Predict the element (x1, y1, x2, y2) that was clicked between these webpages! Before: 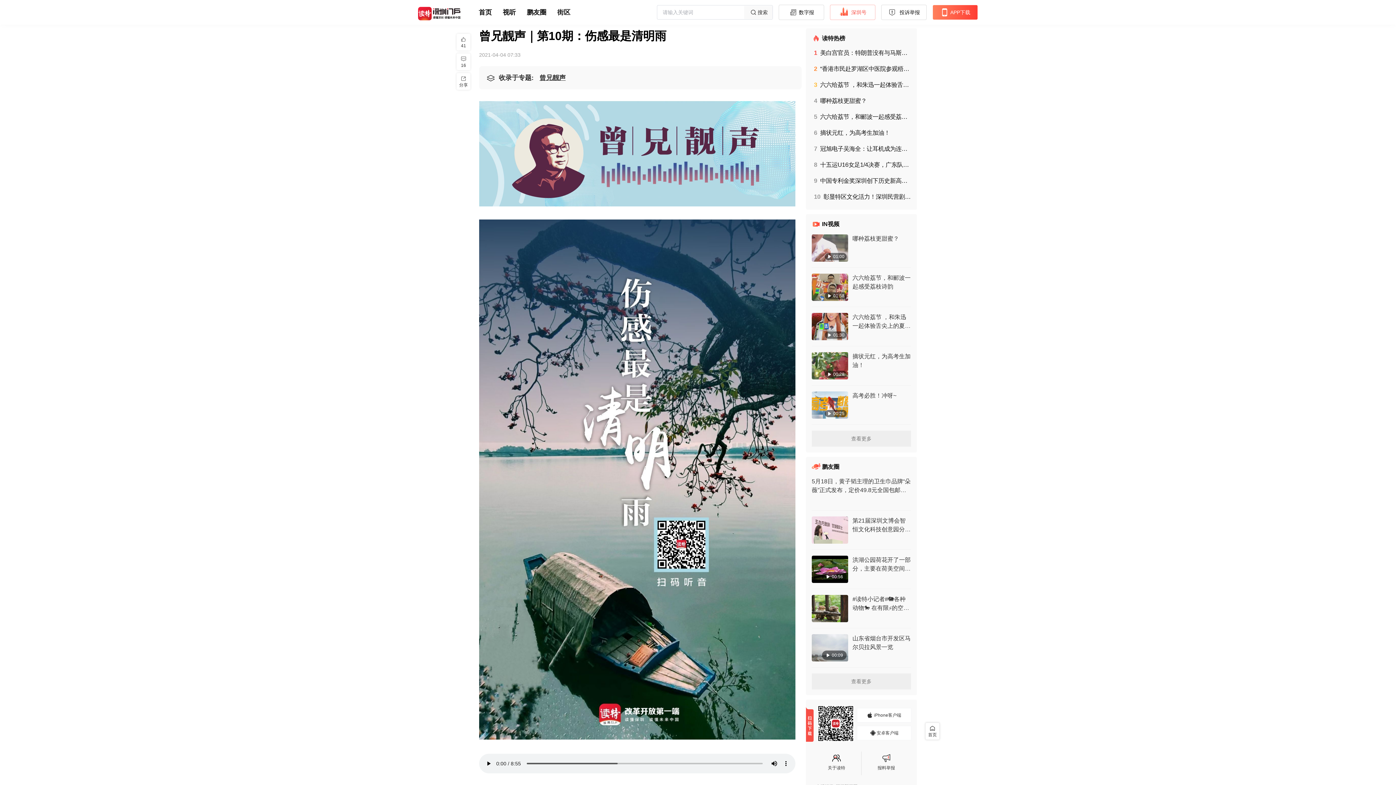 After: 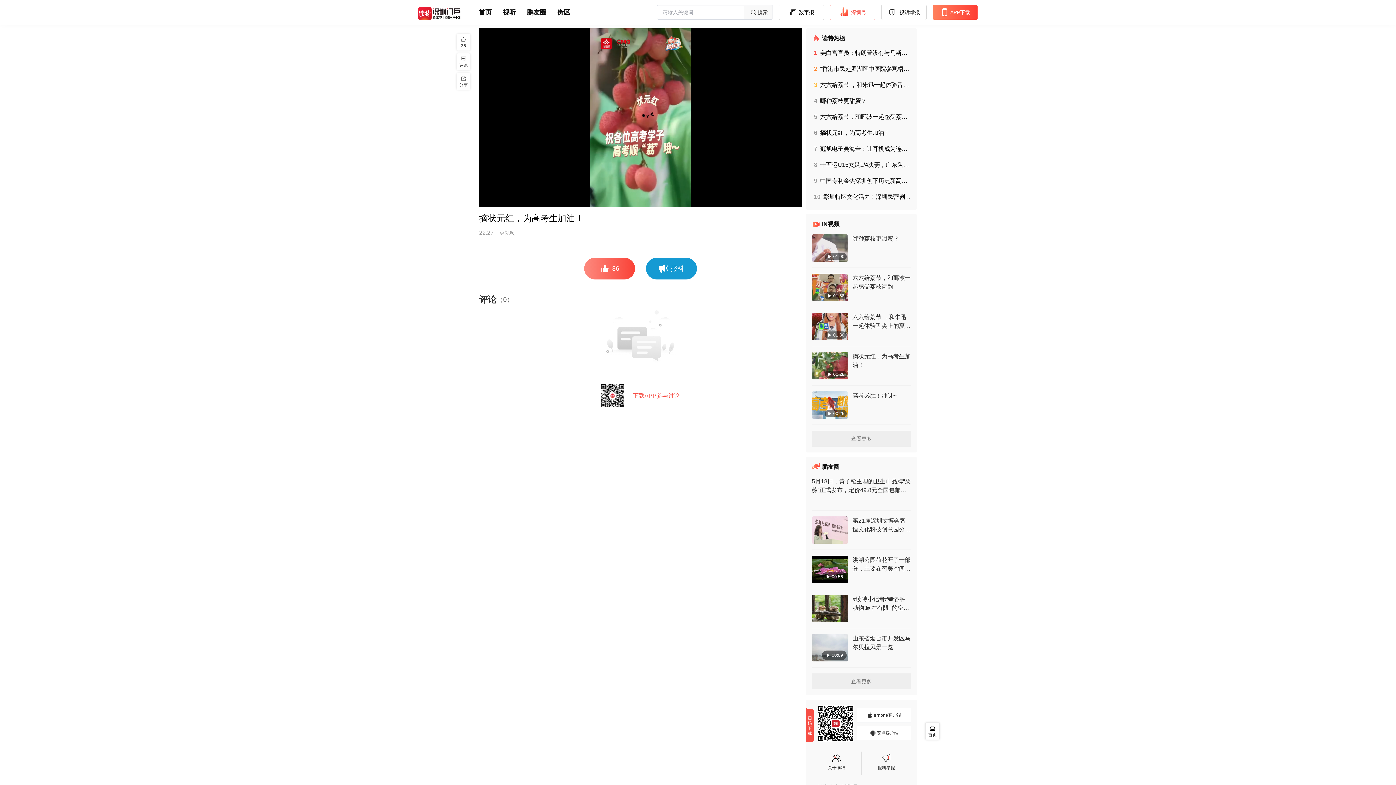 Action: label: 6摘状元红，为高考生加油！ bbox: (814, 129, 911, 136)